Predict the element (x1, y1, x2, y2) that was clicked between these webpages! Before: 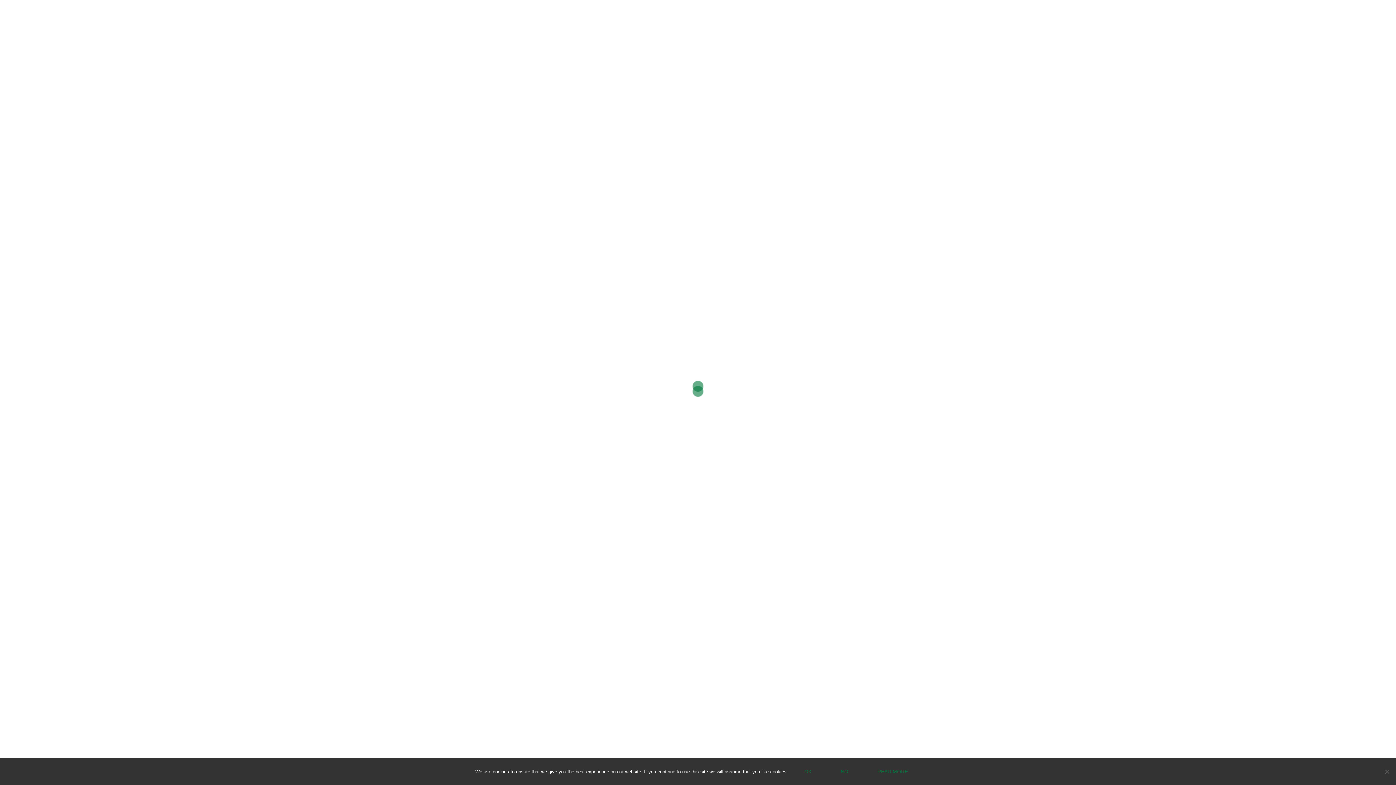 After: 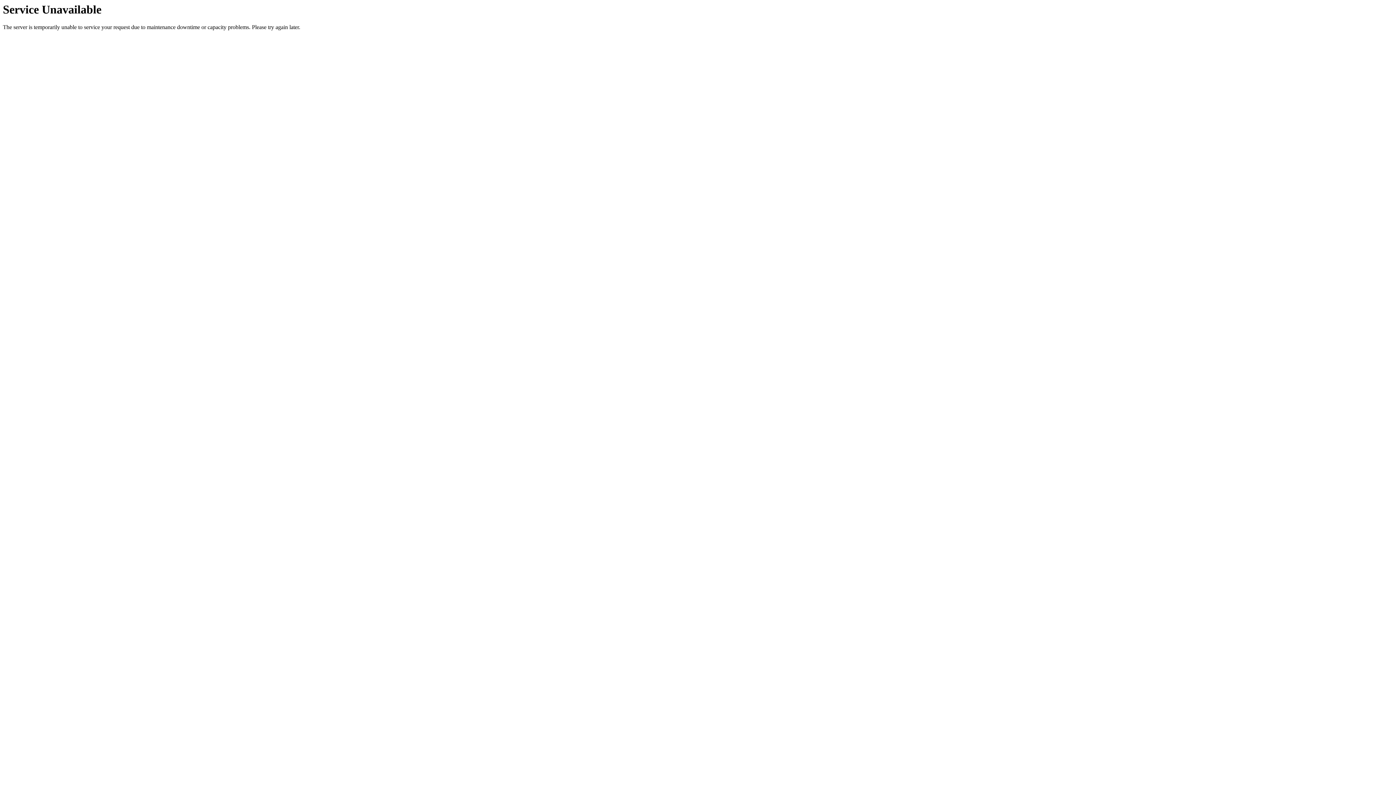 Action: bbox: (828, 764, 861, 780) label: No